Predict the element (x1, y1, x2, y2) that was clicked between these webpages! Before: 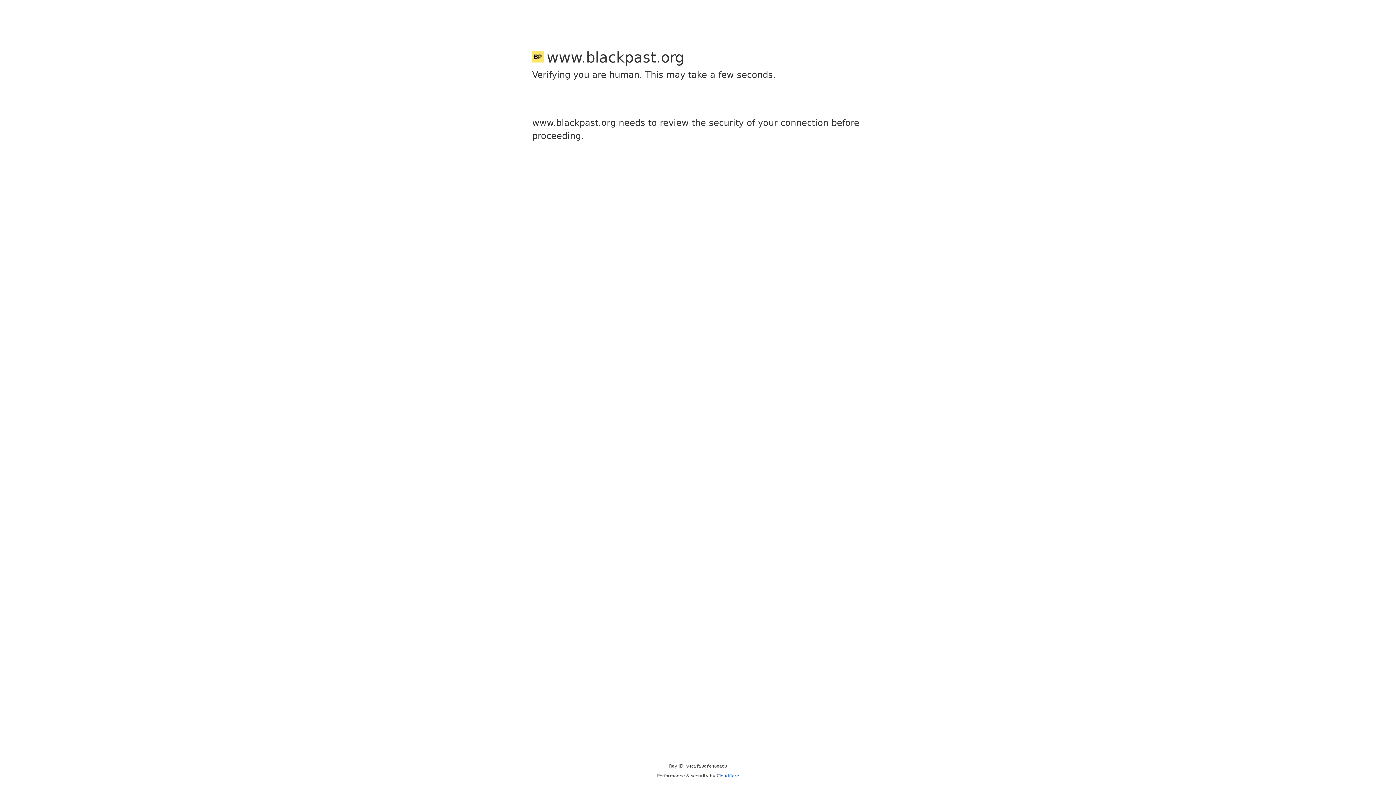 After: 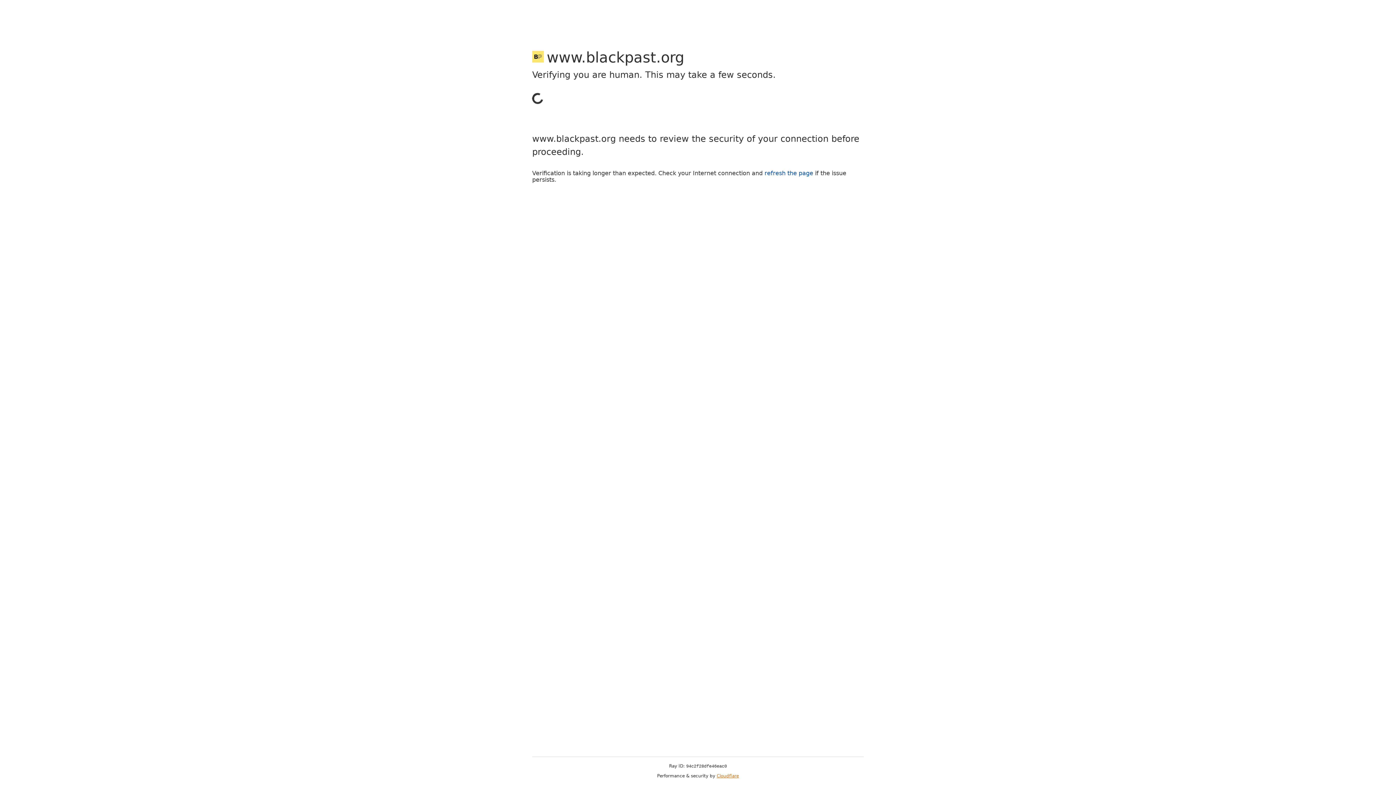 Action: bbox: (716, 773, 739, 778) label: Cloudflare